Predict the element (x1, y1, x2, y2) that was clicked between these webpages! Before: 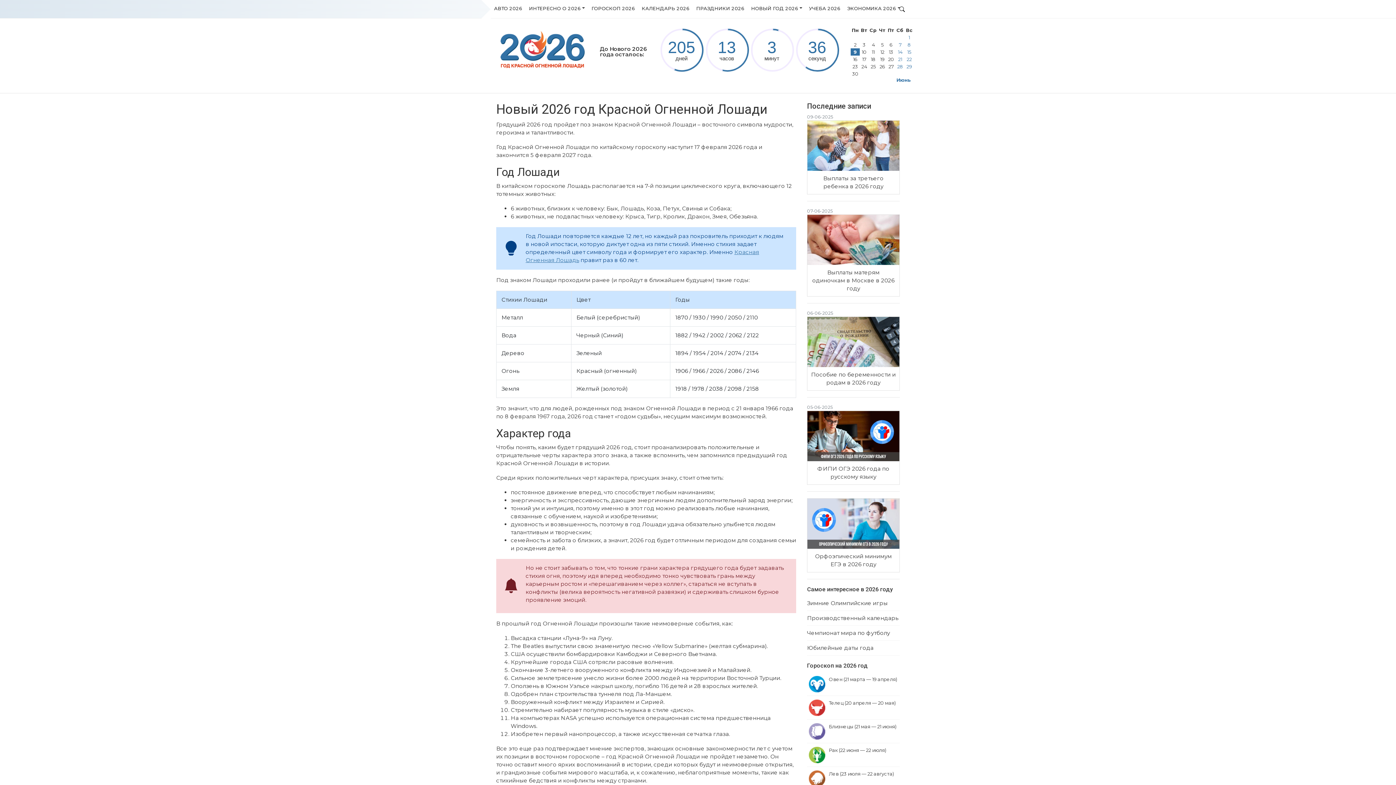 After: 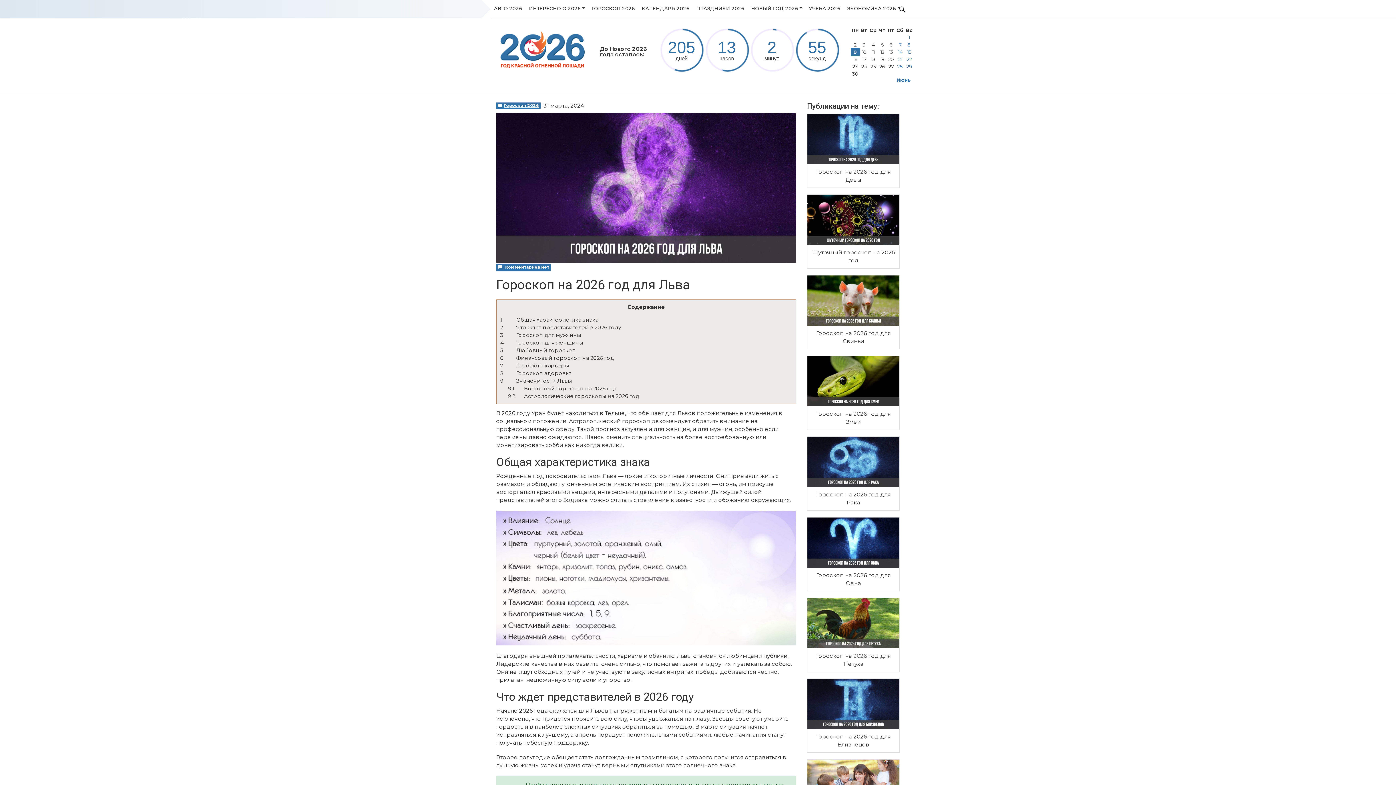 Action: label: Лев (23 июля — 22 августа) bbox: (807, 767, 900, 790)